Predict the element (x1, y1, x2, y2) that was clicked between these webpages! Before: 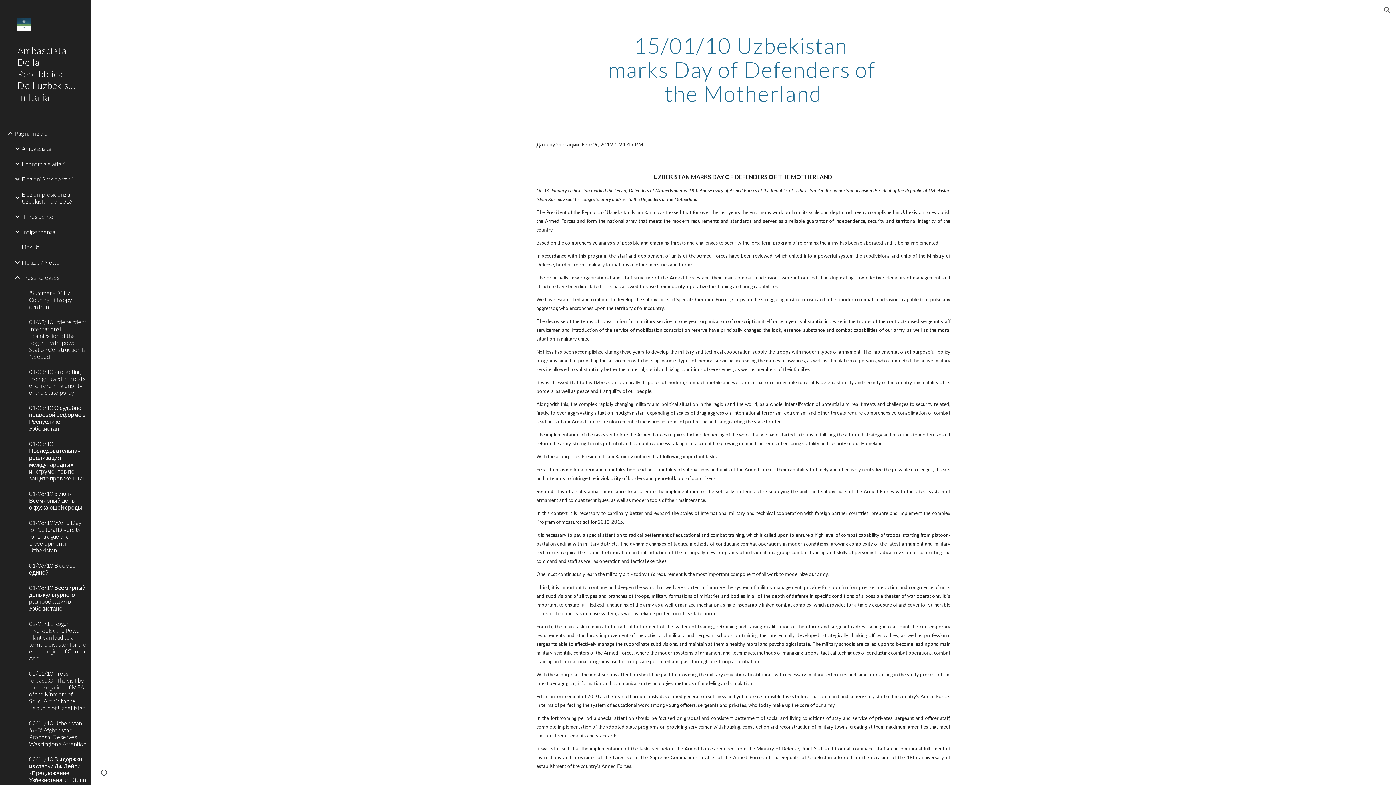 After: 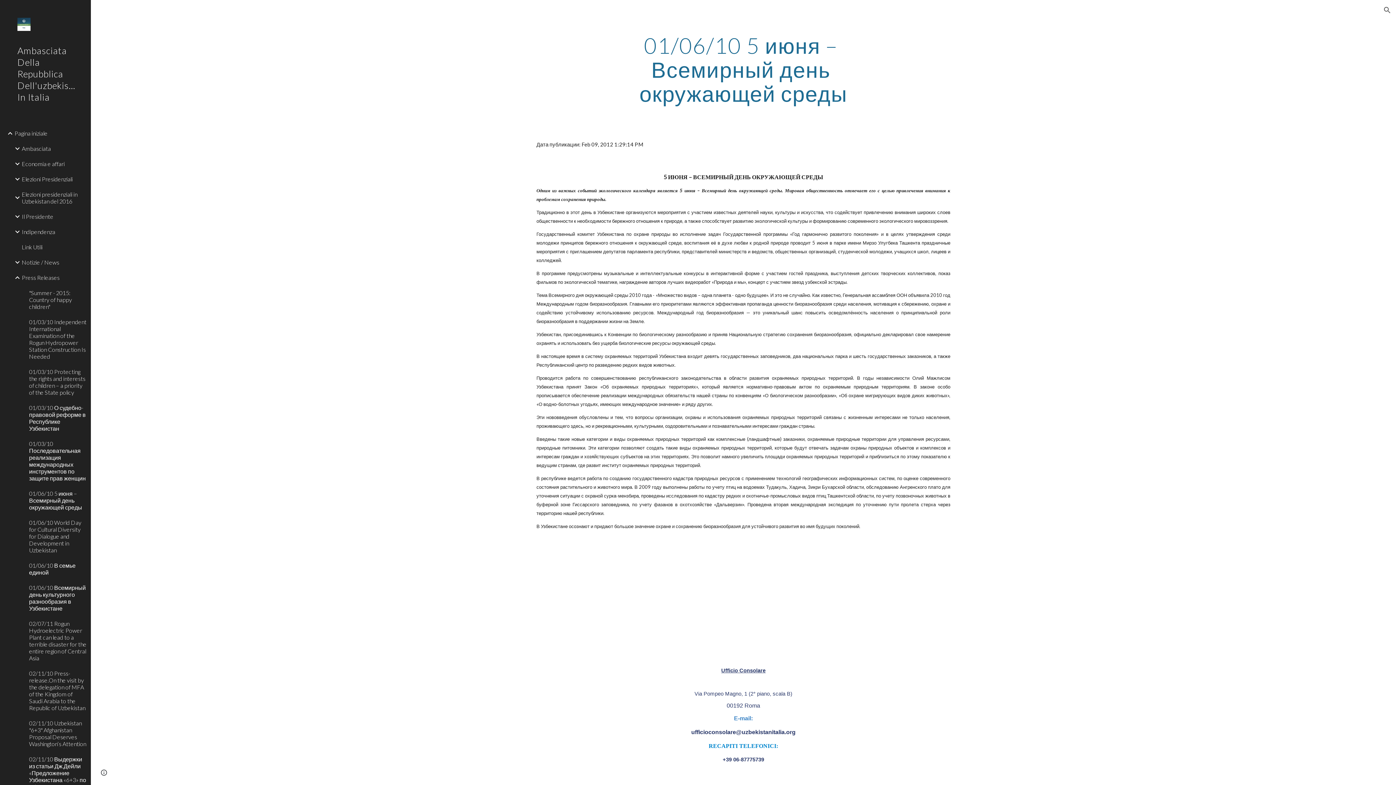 Action: bbox: (27, 486, 86, 515) label: 01/06/10 5 июня – Всемирный день окружающей среды